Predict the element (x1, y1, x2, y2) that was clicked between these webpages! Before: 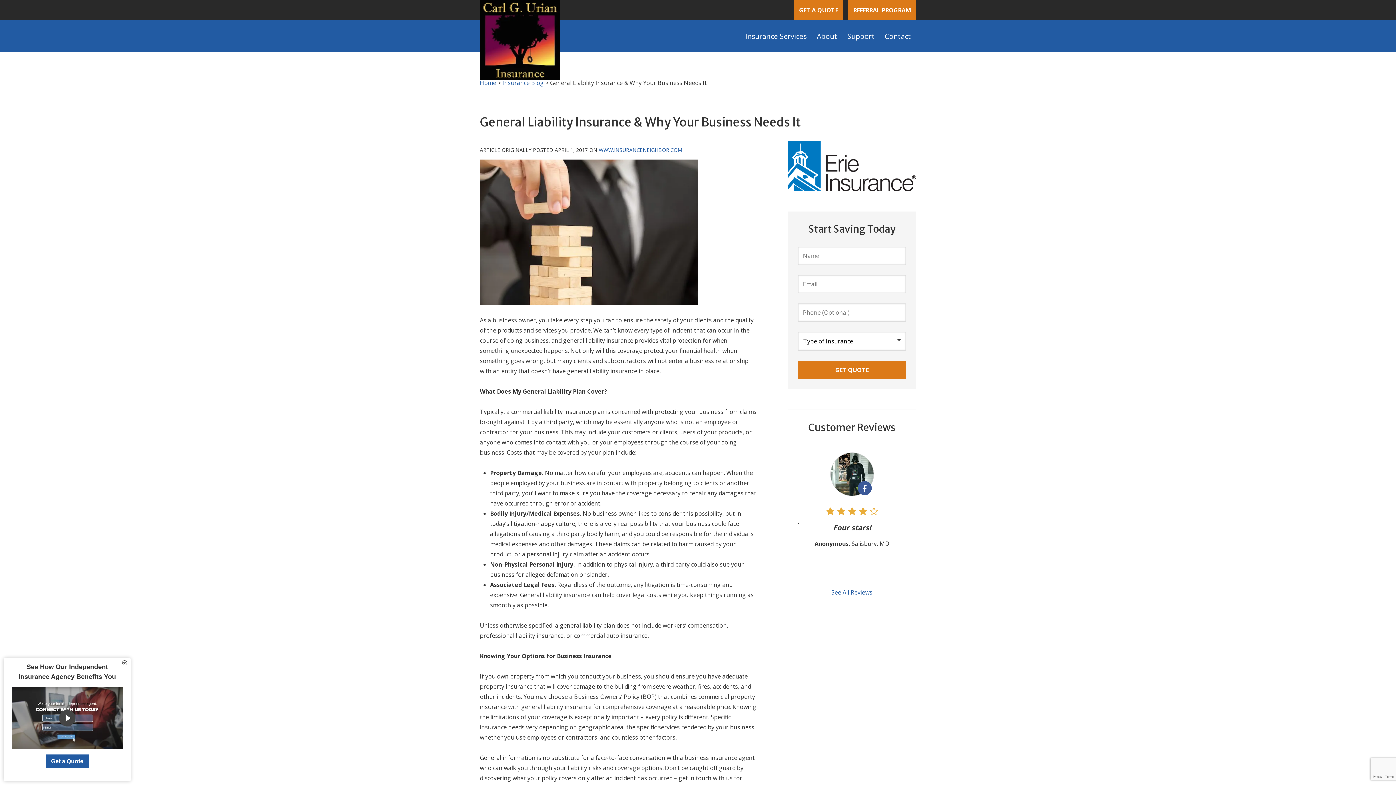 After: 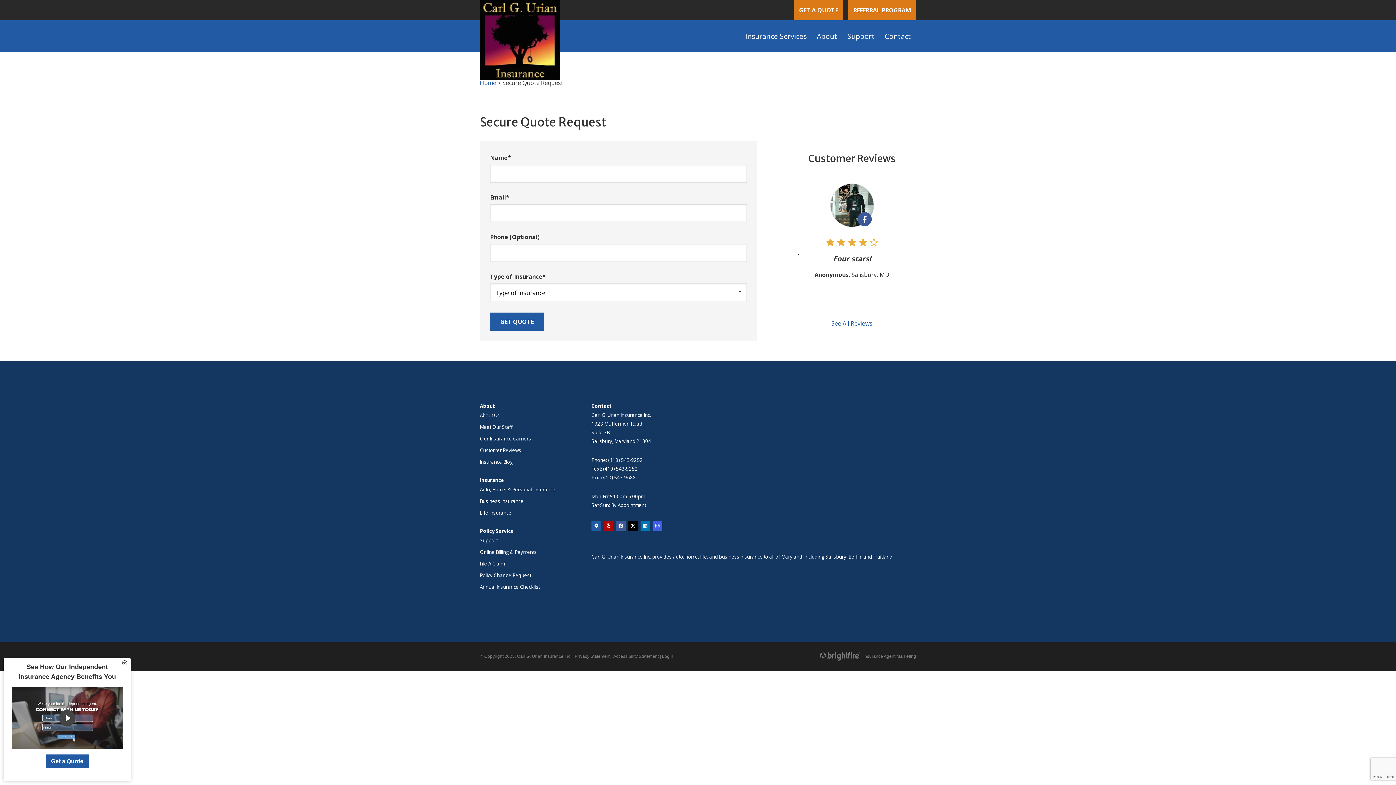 Action: bbox: (794, 0, 843, 20) label: GET A QUOTE